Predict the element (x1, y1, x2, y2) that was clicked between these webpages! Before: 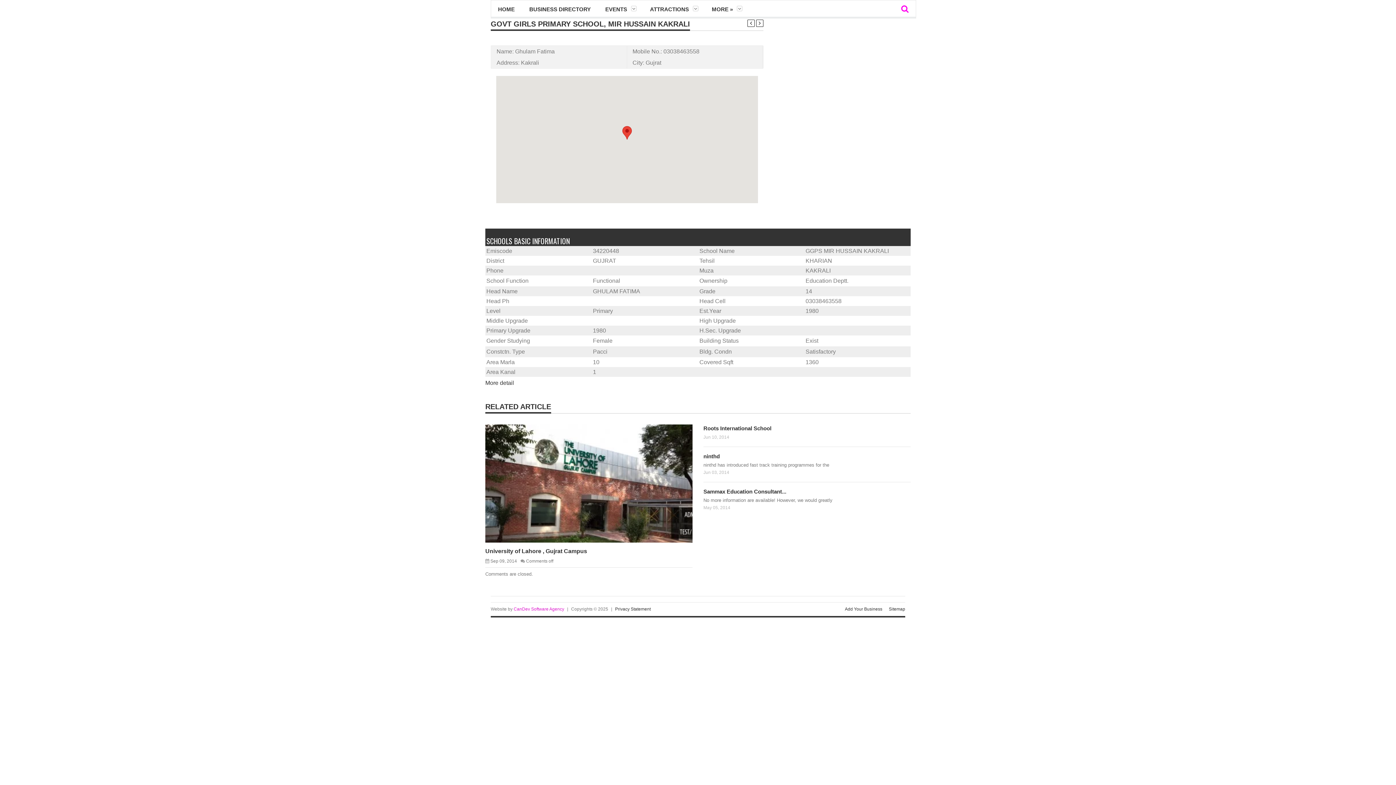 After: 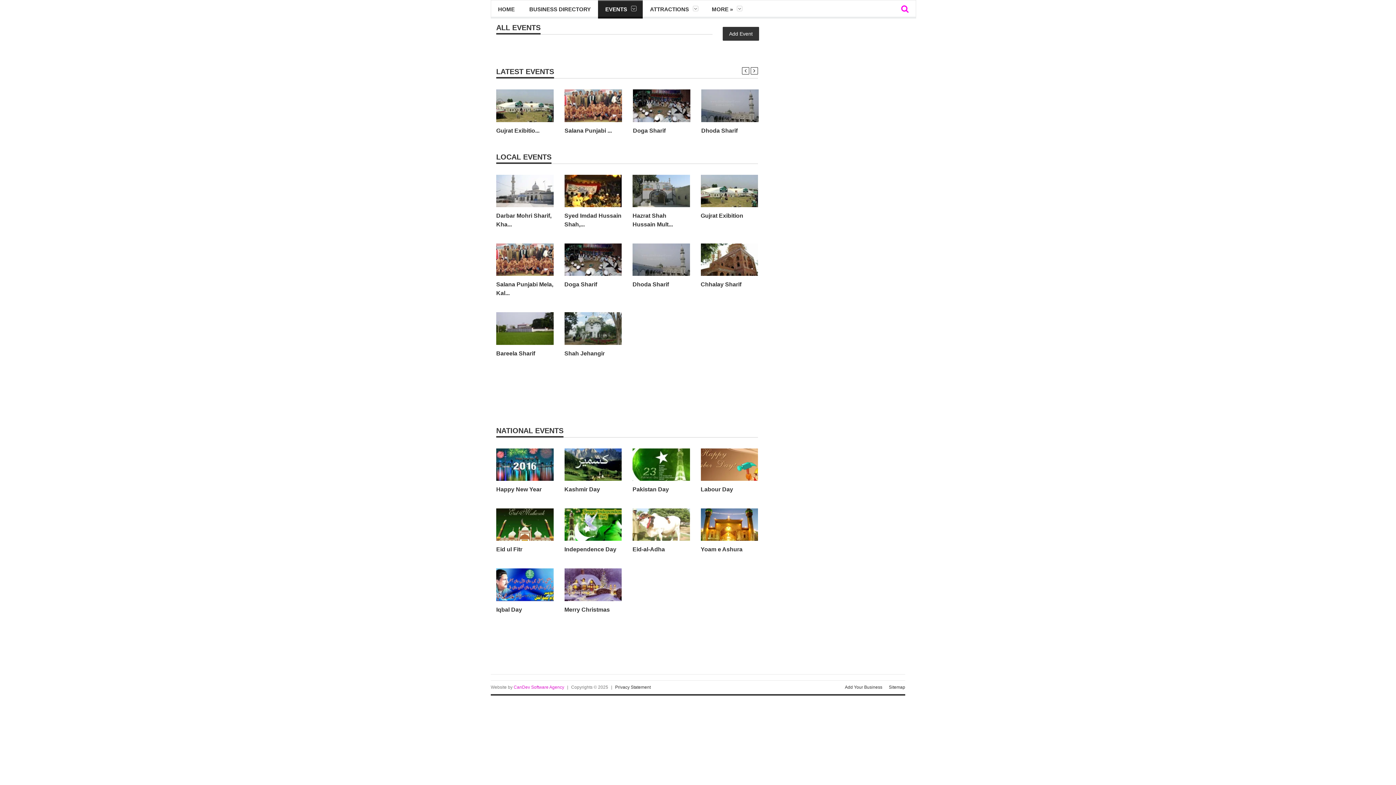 Action: bbox: (598, 0, 642, 16) label: EVENTS